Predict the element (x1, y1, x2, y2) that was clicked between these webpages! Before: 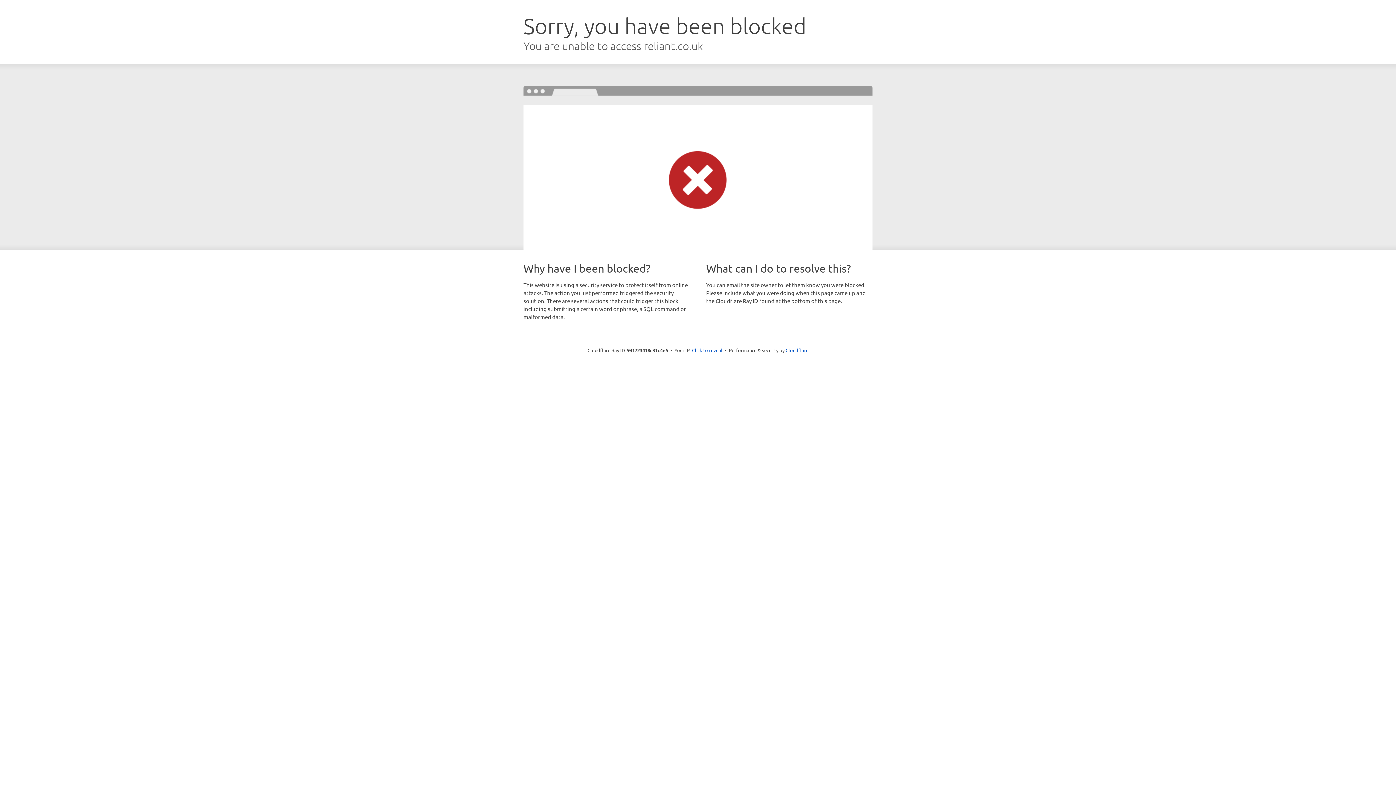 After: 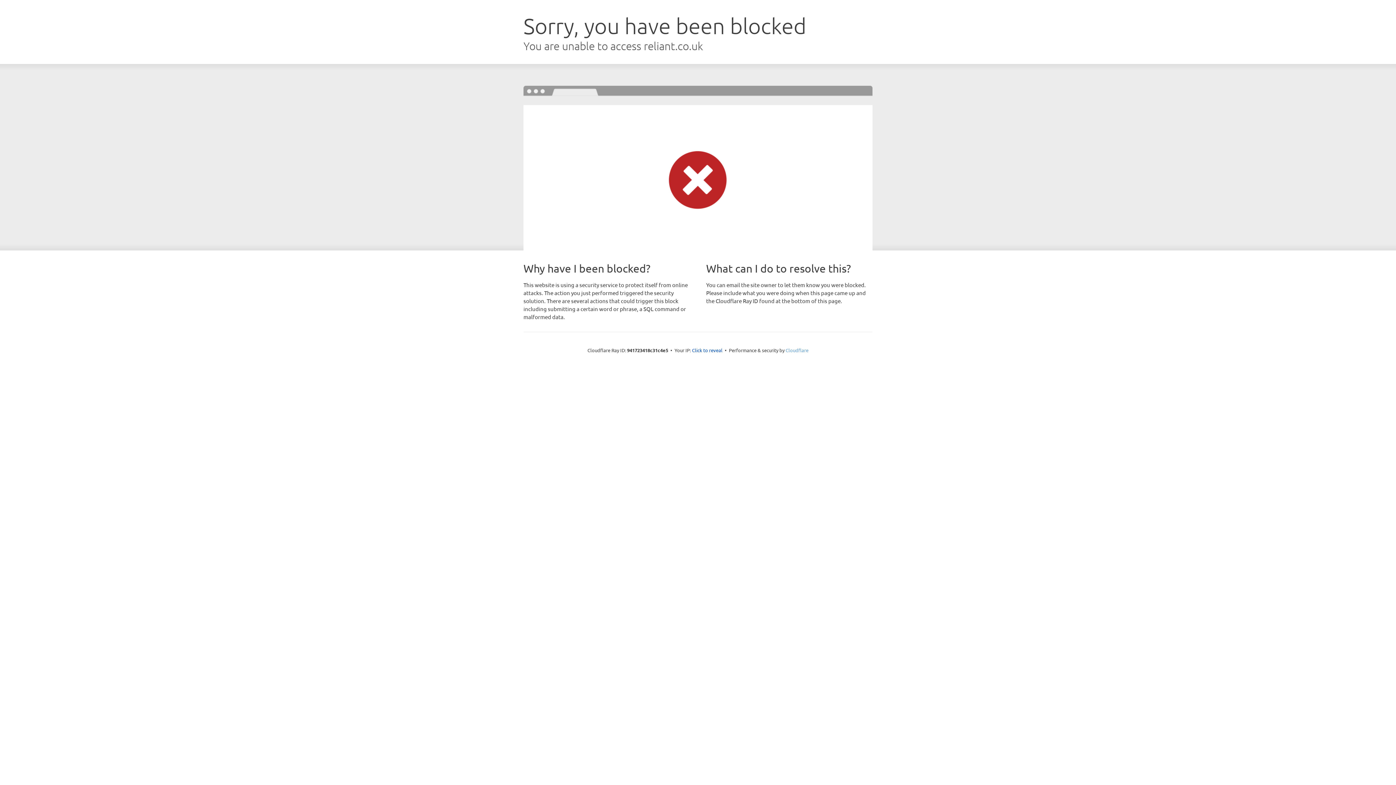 Action: bbox: (785, 347, 808, 353) label: Cloudflare